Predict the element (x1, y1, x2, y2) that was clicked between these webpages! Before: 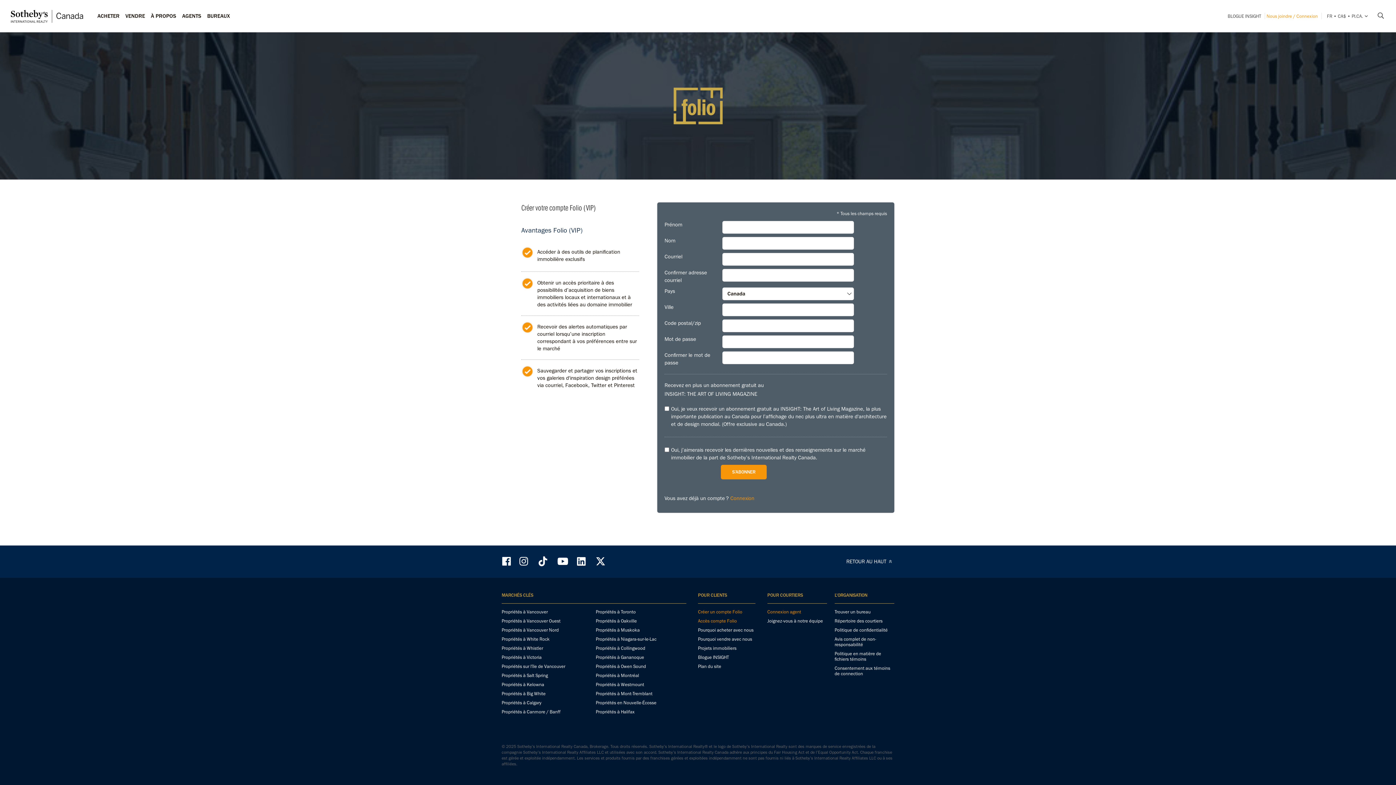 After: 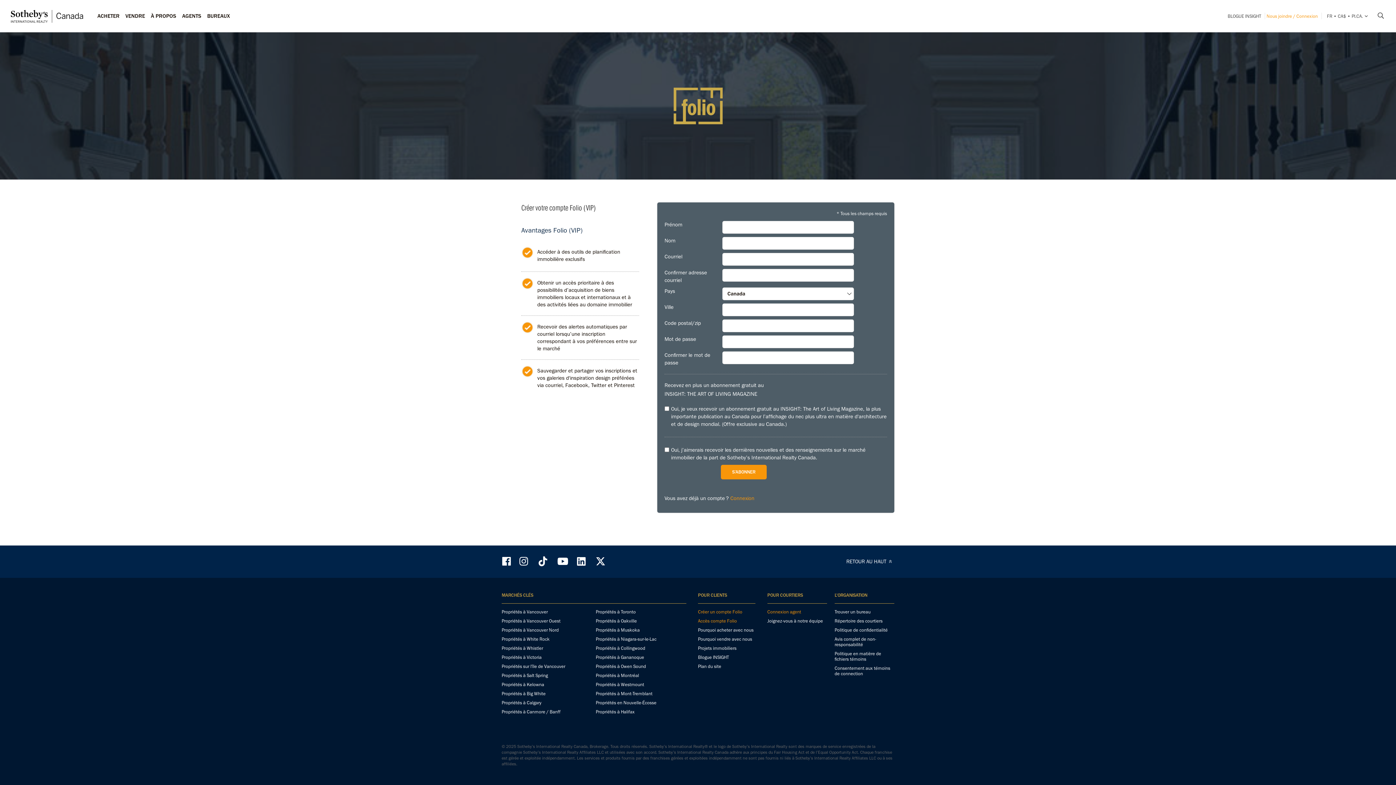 Action: bbox: (846, 558, 894, 565) label: RETOUR AU HAUT 